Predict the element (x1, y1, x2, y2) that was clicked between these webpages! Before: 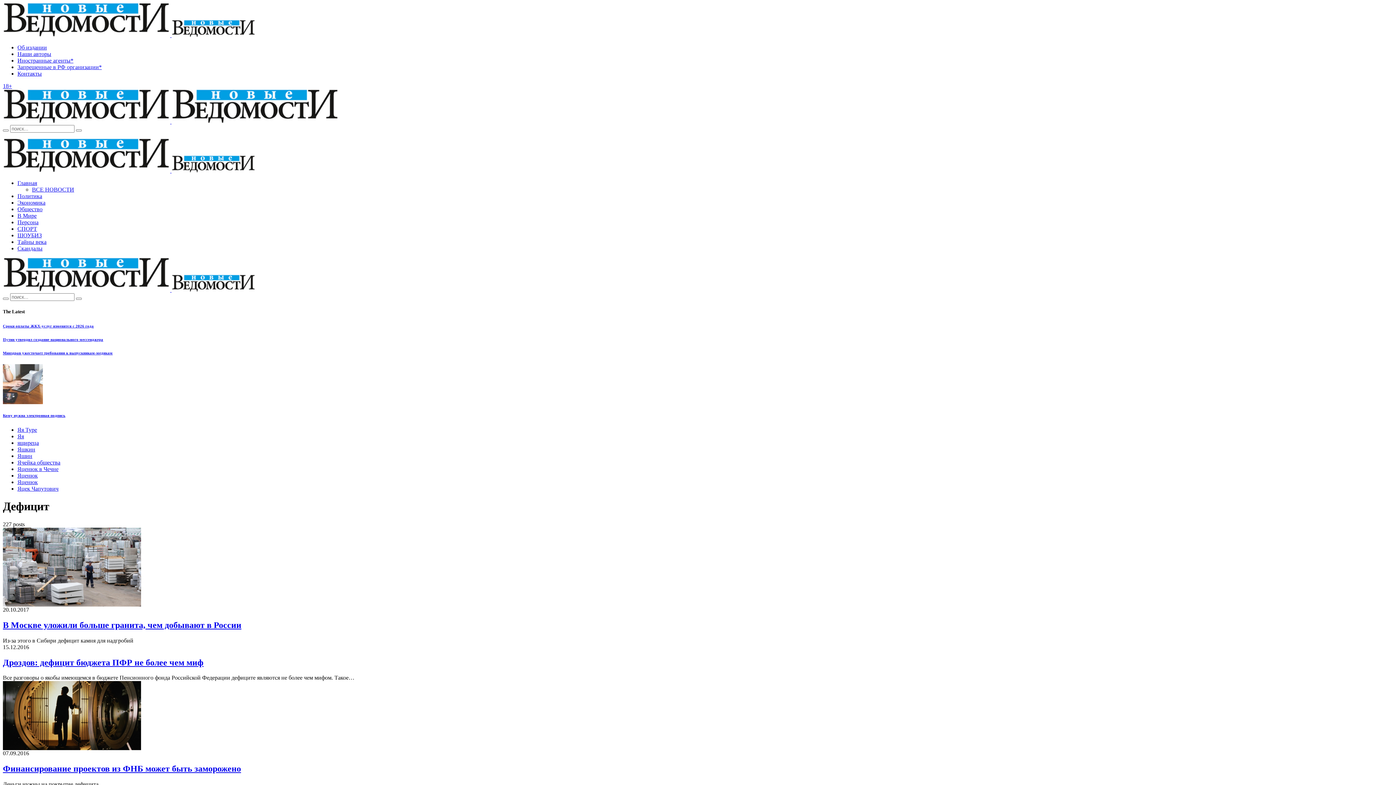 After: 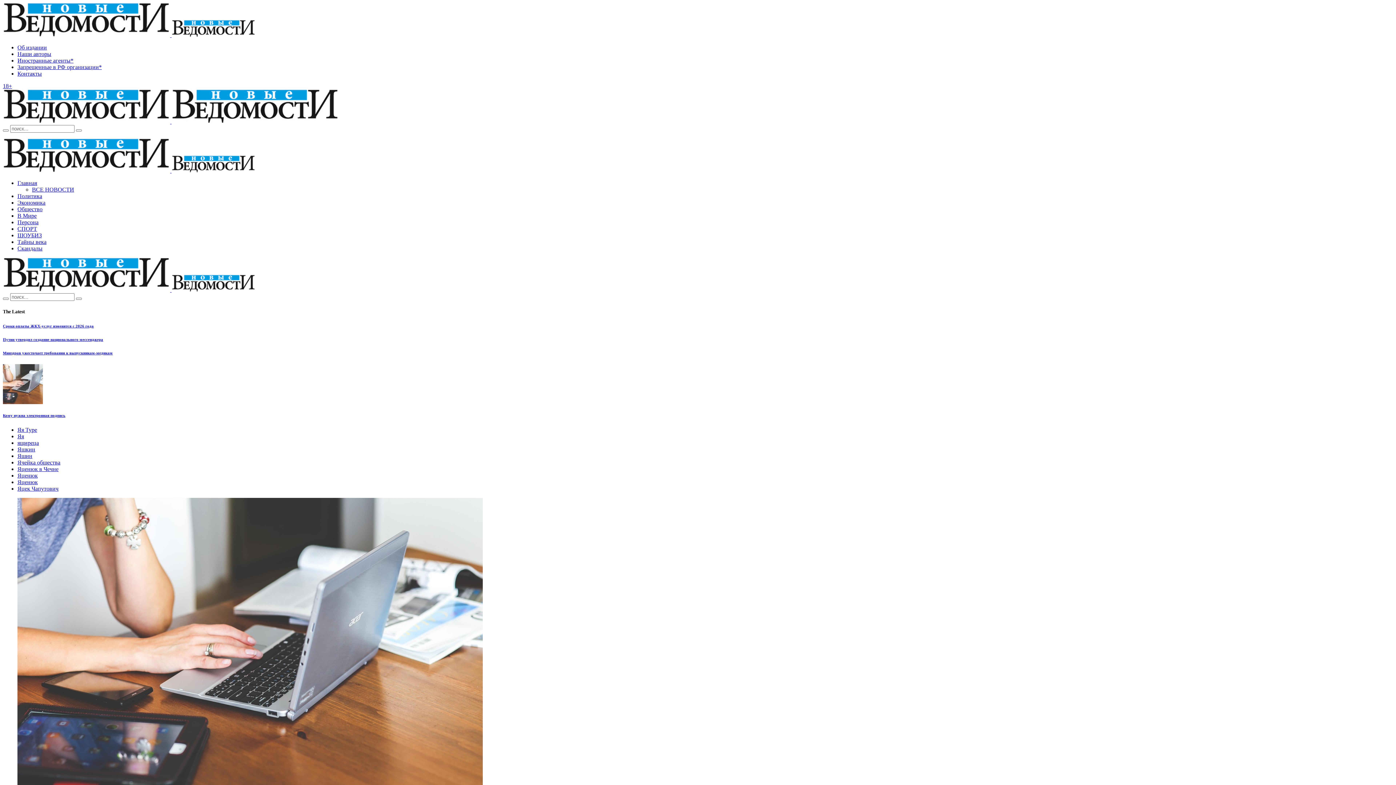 Action: label: Кому нужна электронная подпись bbox: (2, 413, 65, 417)